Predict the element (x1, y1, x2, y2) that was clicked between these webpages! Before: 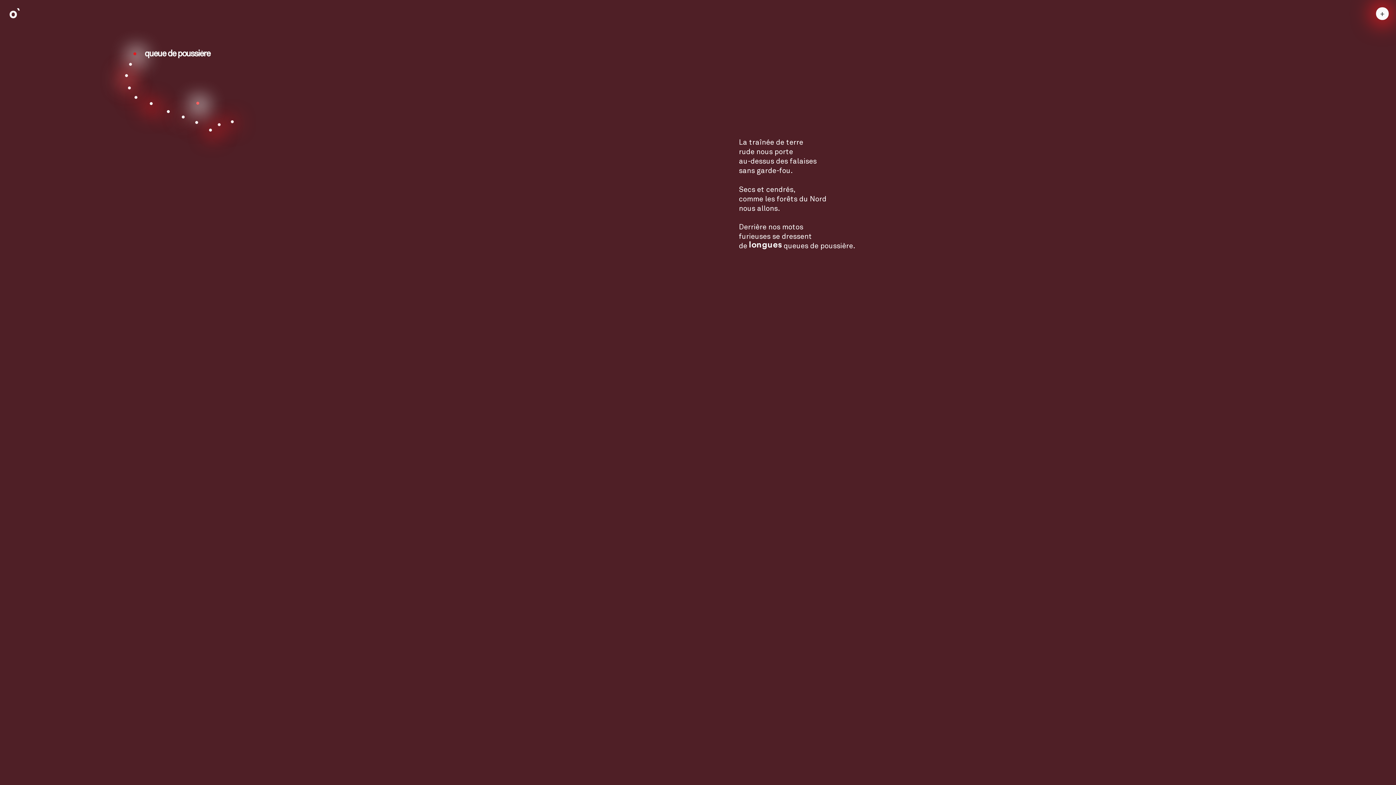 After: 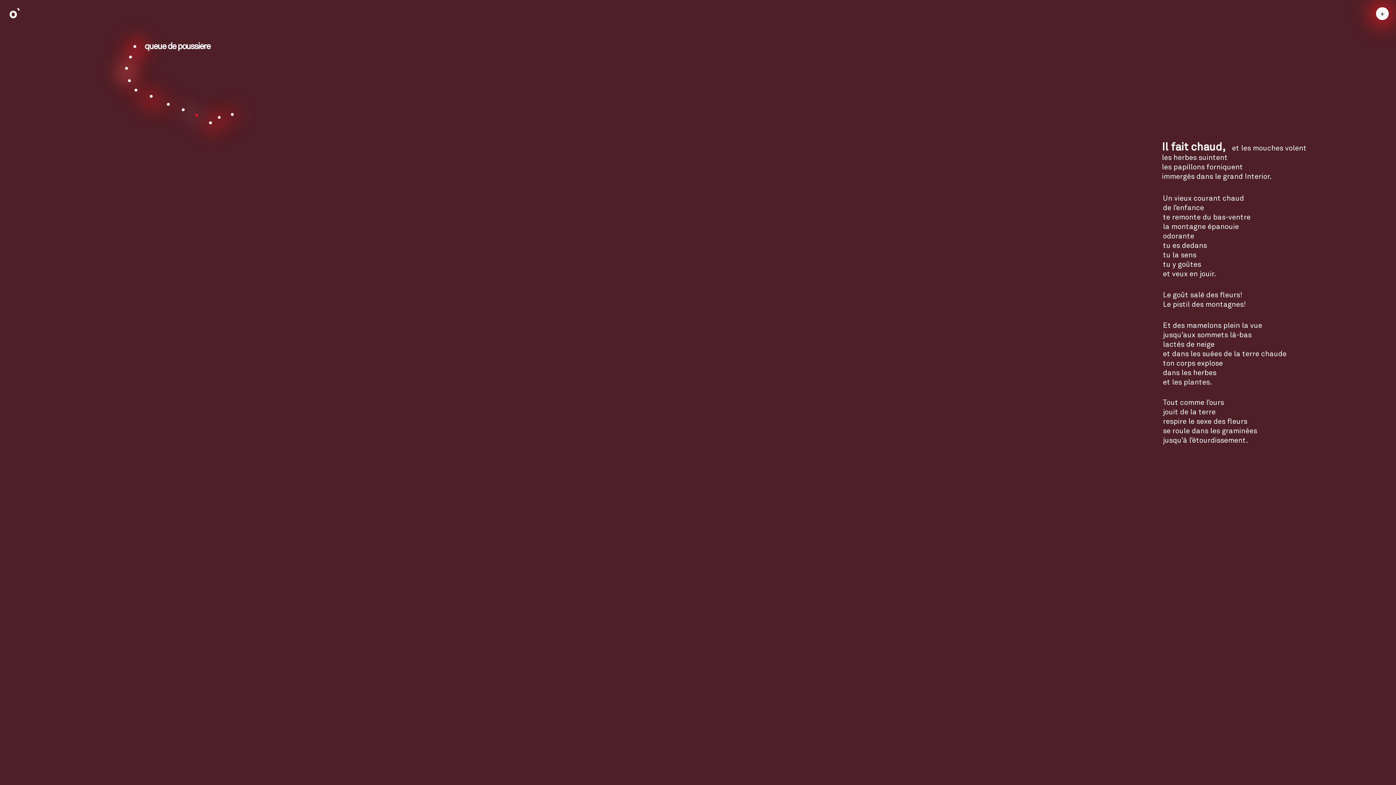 Action: bbox: (195, 121, 198, 124)